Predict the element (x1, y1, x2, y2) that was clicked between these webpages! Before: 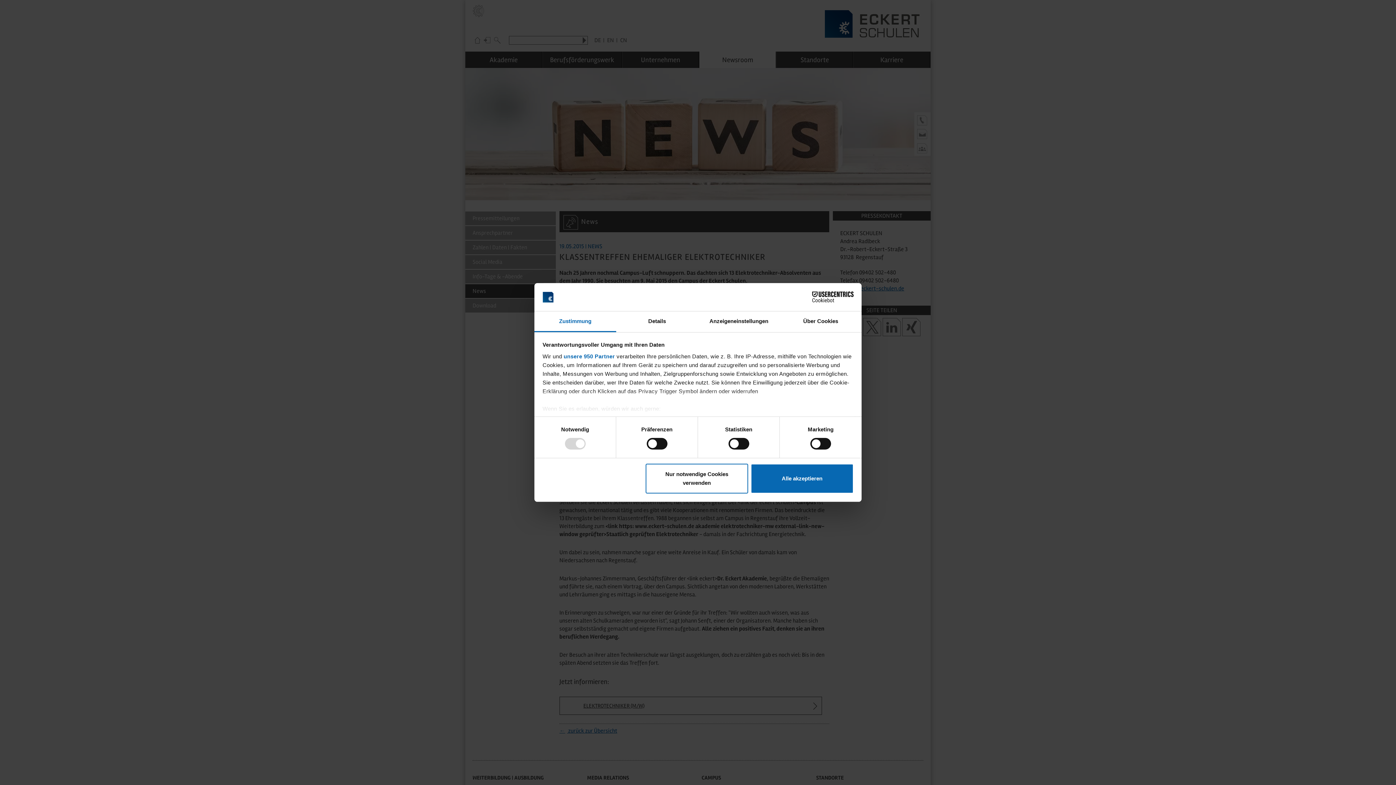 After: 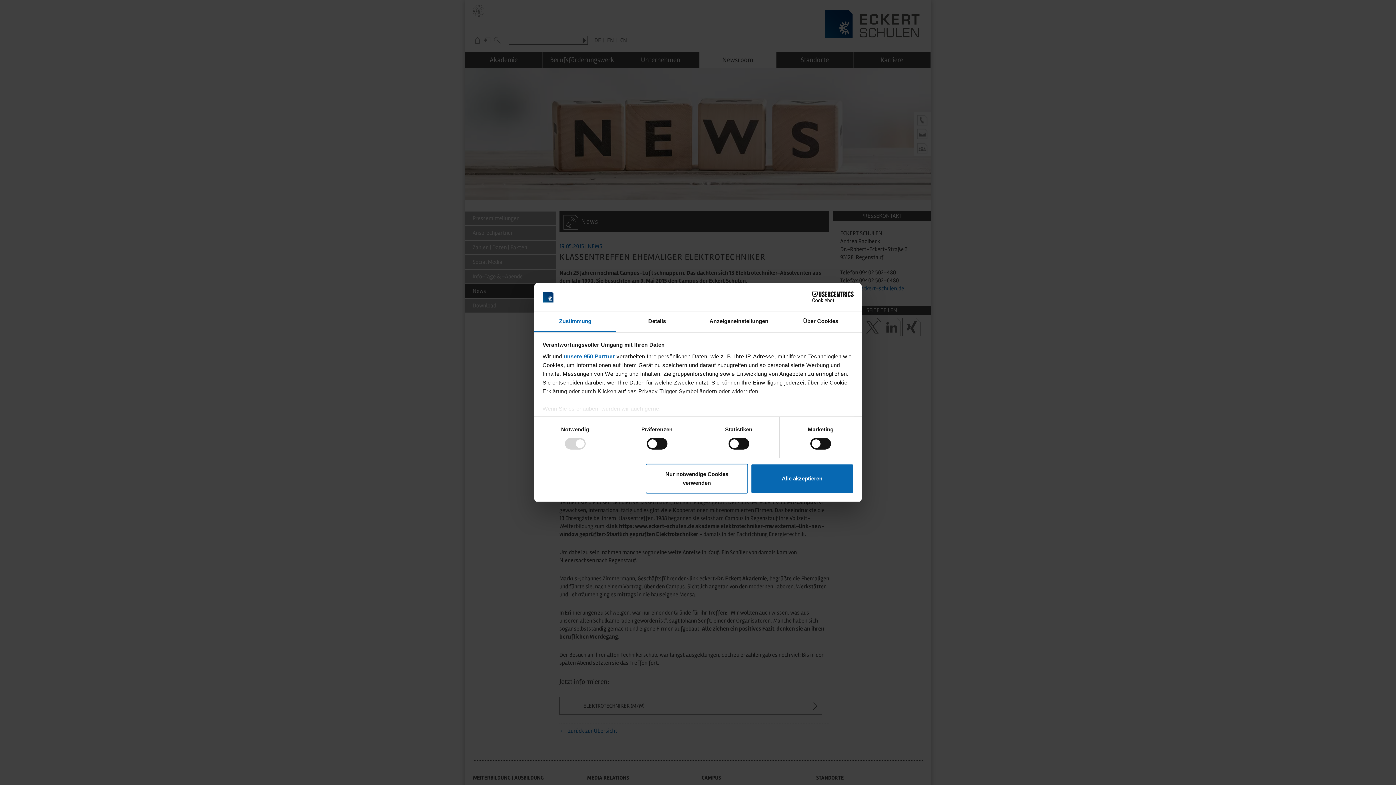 Action: label: Cookiebot - opens in a new window bbox: (790, 291, 853, 302)